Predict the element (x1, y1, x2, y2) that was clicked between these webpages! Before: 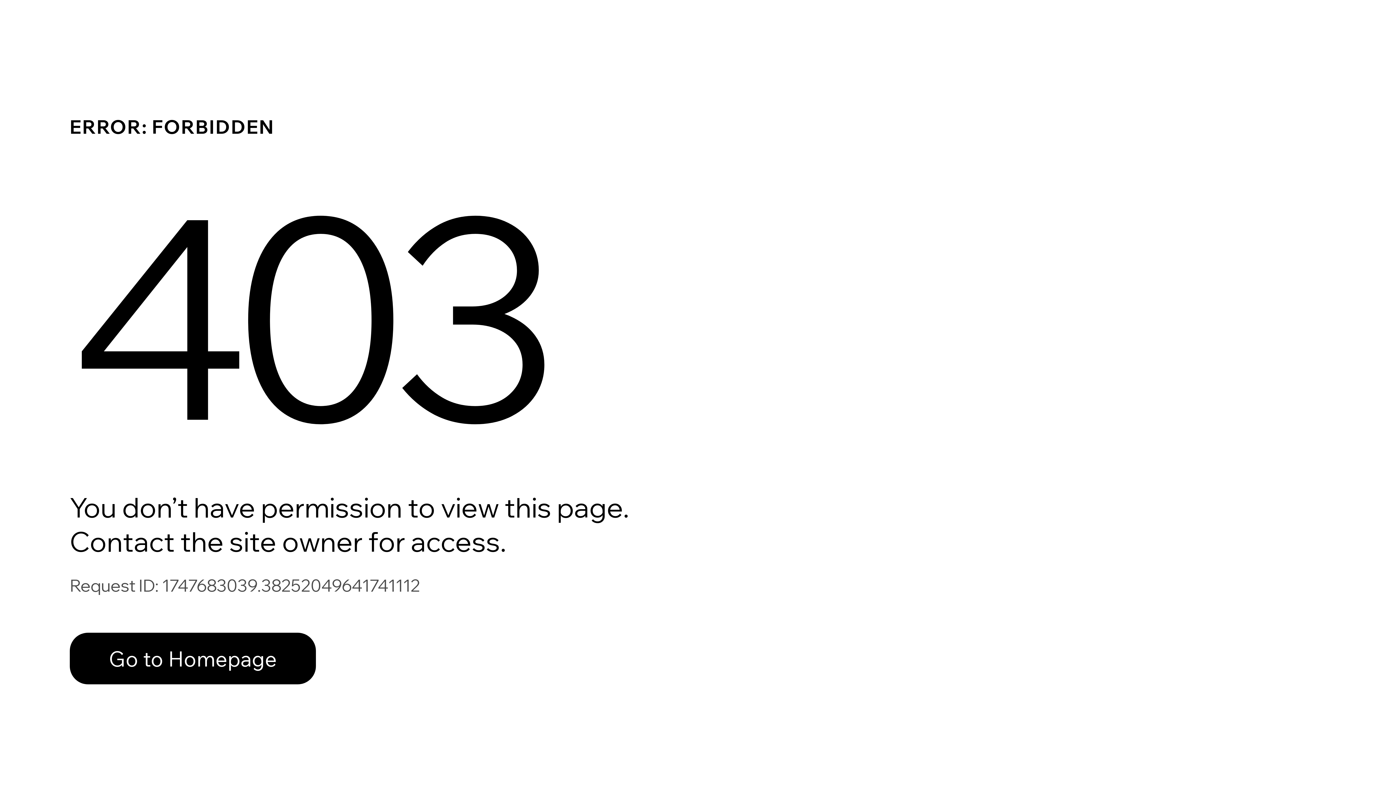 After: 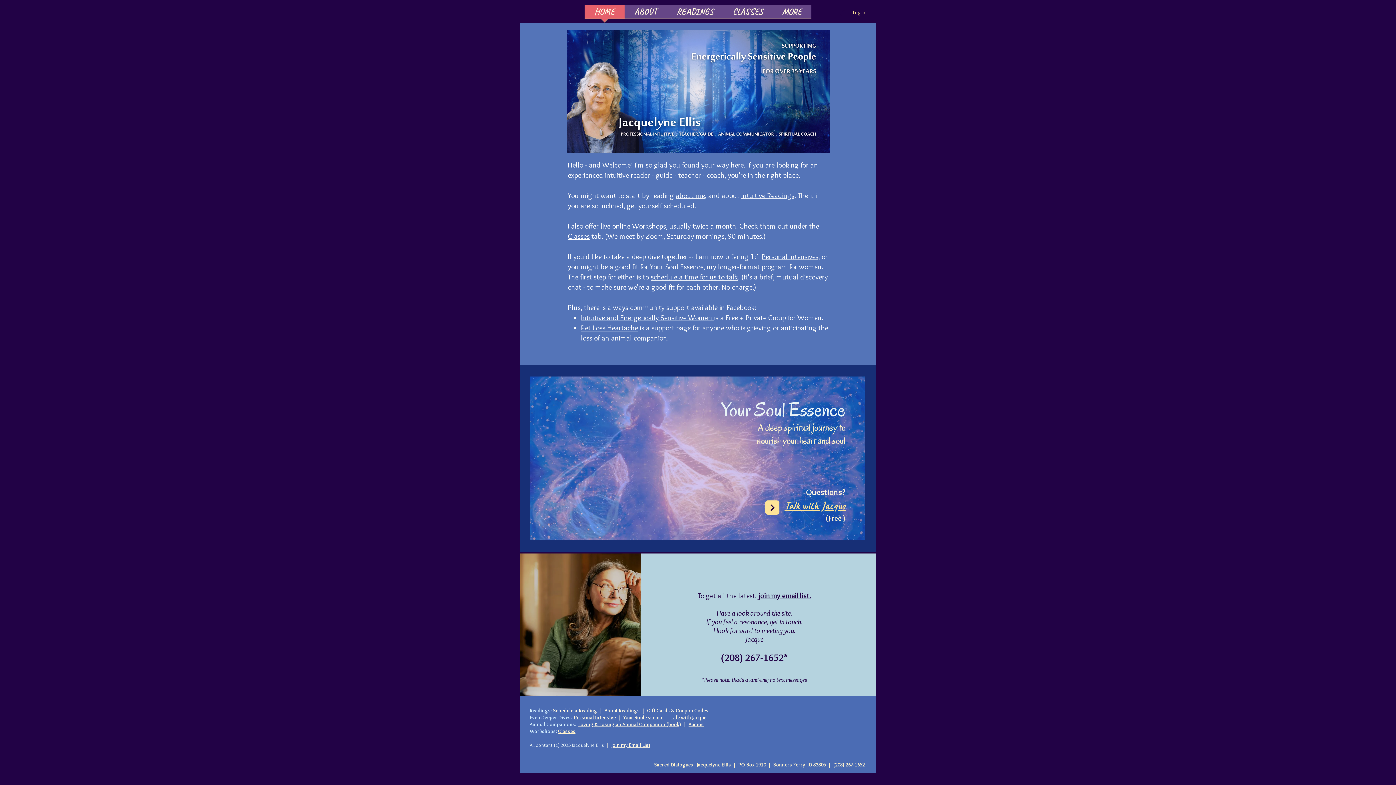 Action: bbox: (69, 633, 316, 684) label: Go to Homepage